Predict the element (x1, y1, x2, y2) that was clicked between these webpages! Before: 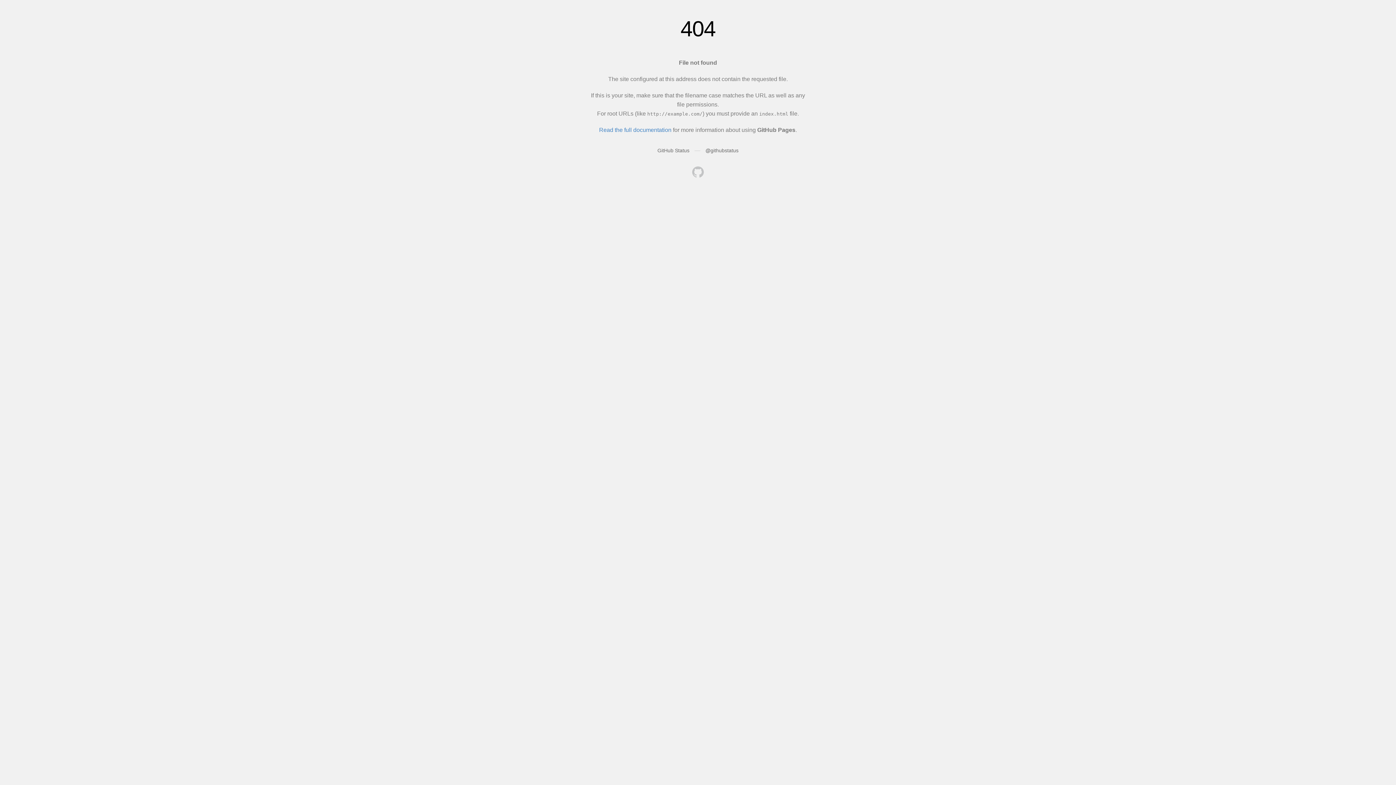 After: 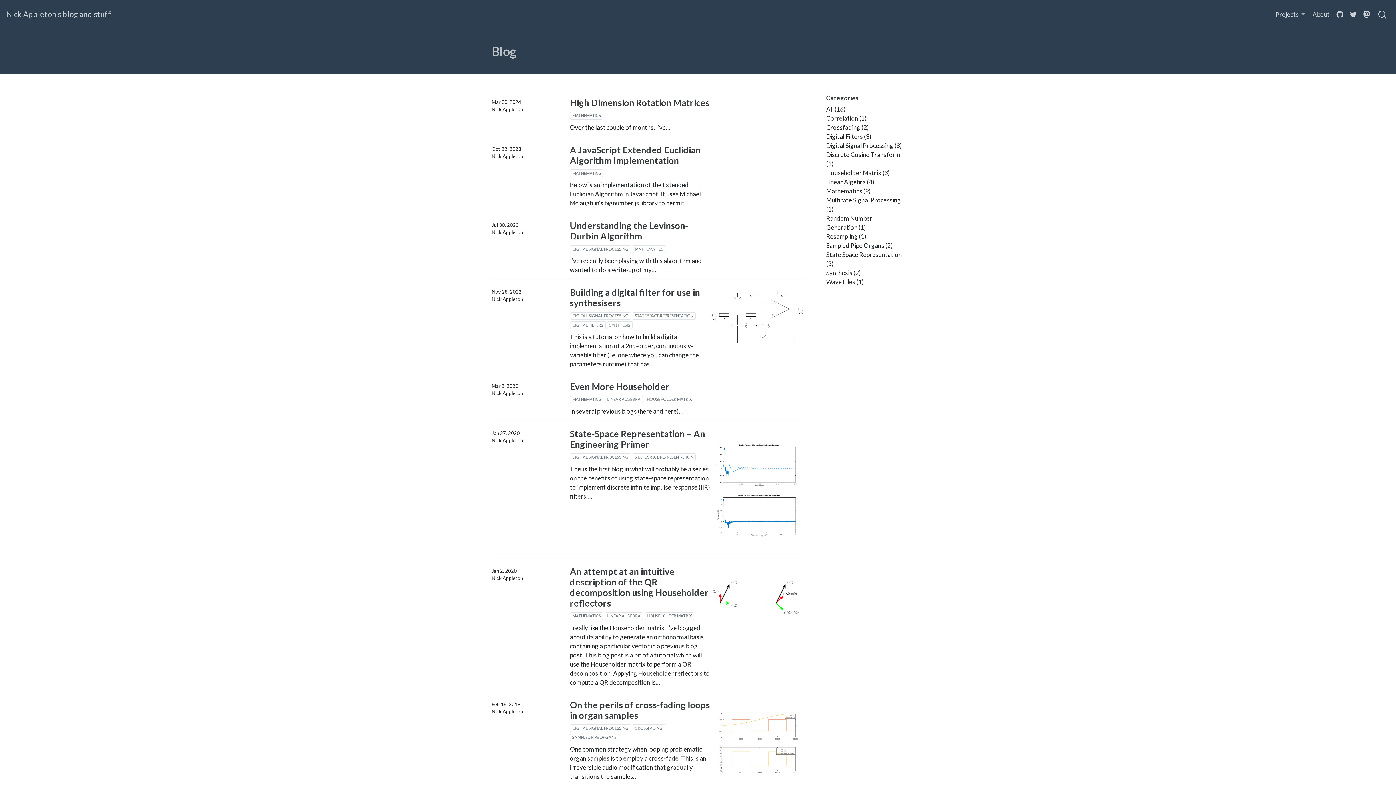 Action: bbox: (692, 166, 704, 179)